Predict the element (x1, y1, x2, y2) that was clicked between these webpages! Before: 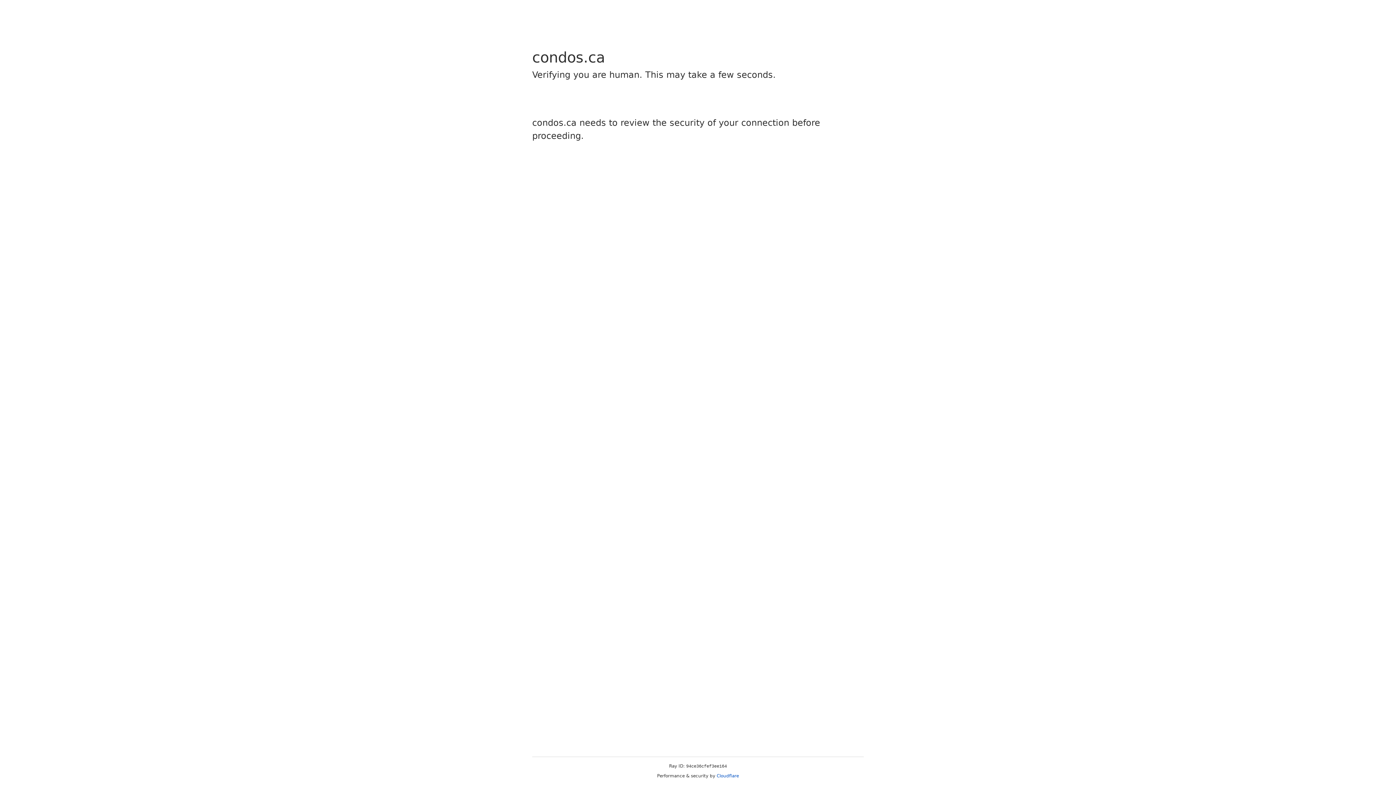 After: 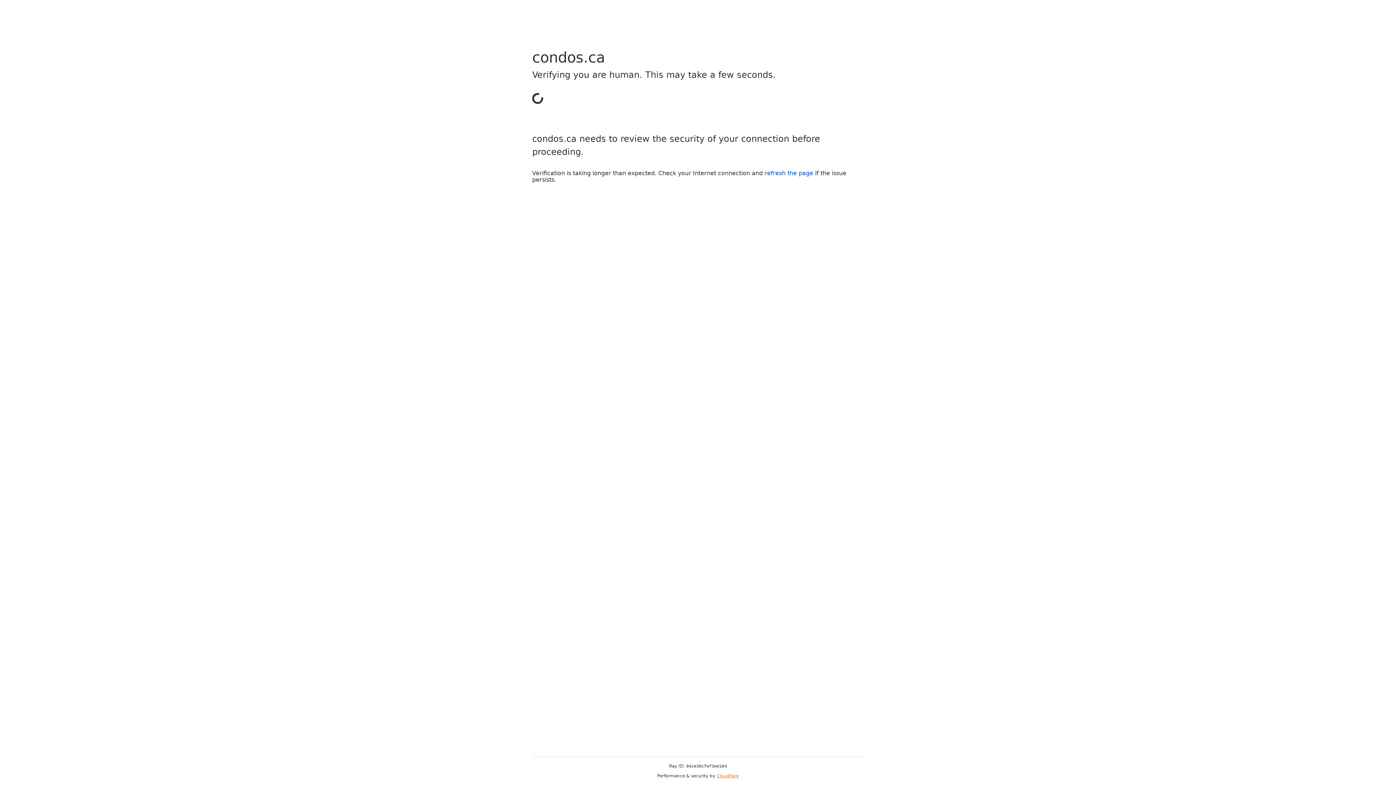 Action: bbox: (716, 773, 739, 778) label: Cloudflare